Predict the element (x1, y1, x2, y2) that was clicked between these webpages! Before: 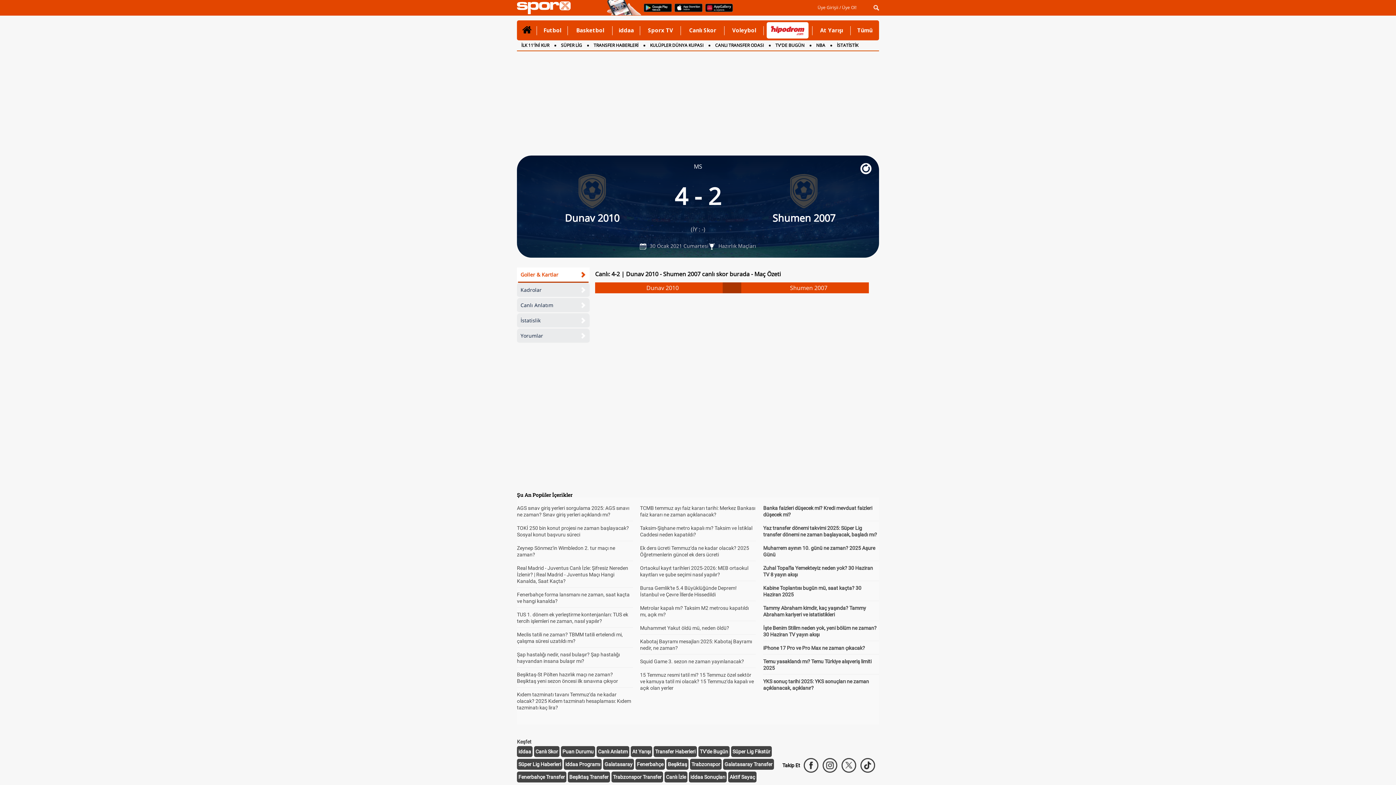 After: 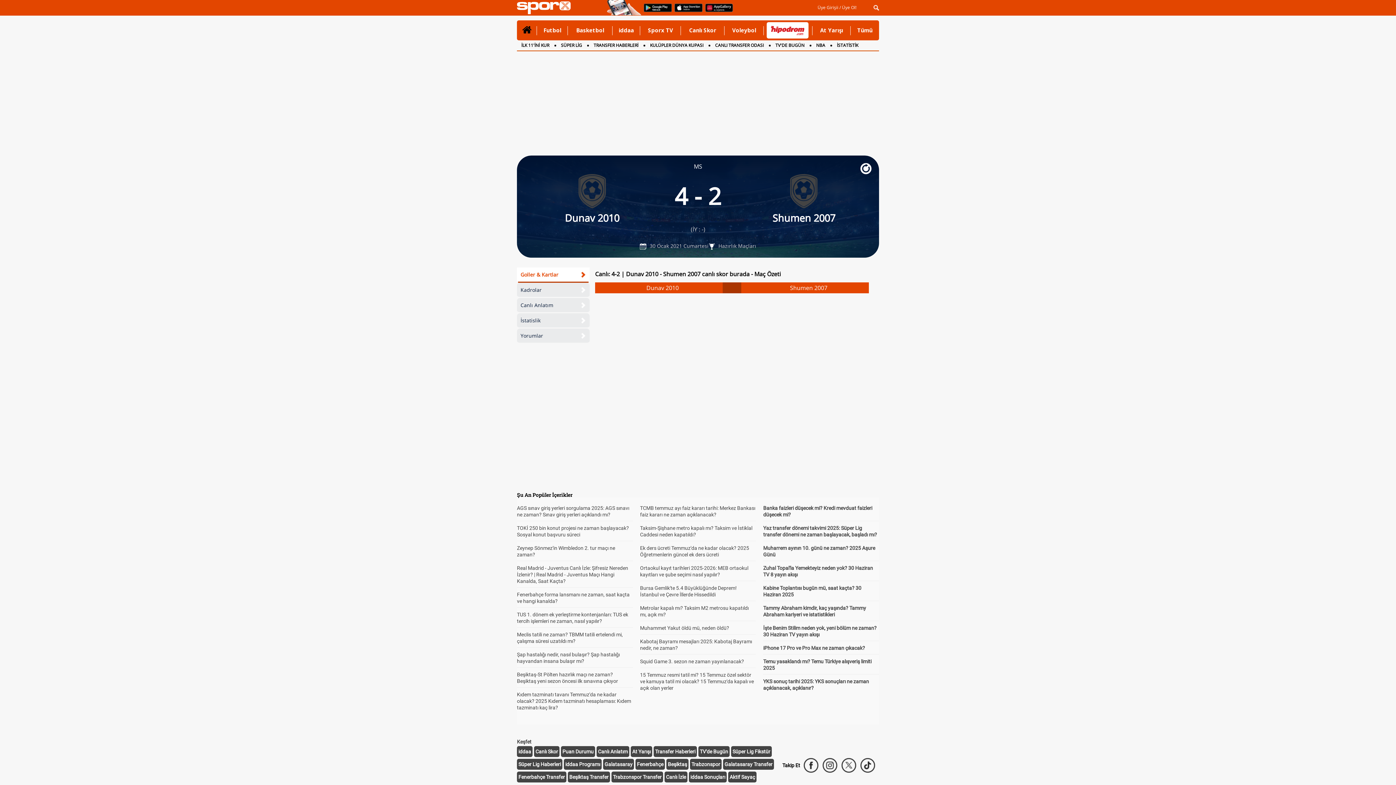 Action: bbox: (655, 749, 695, 754) label: Transfer Haberleri